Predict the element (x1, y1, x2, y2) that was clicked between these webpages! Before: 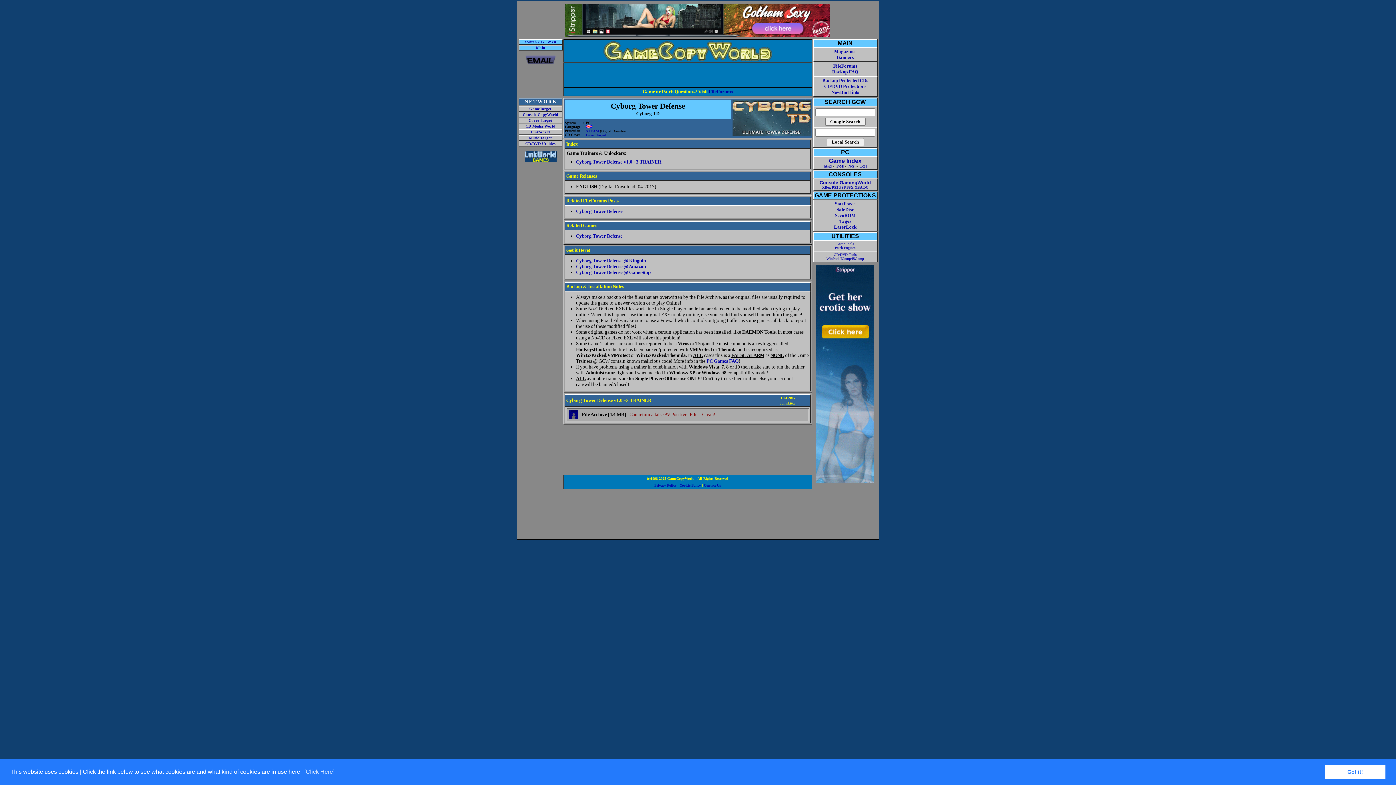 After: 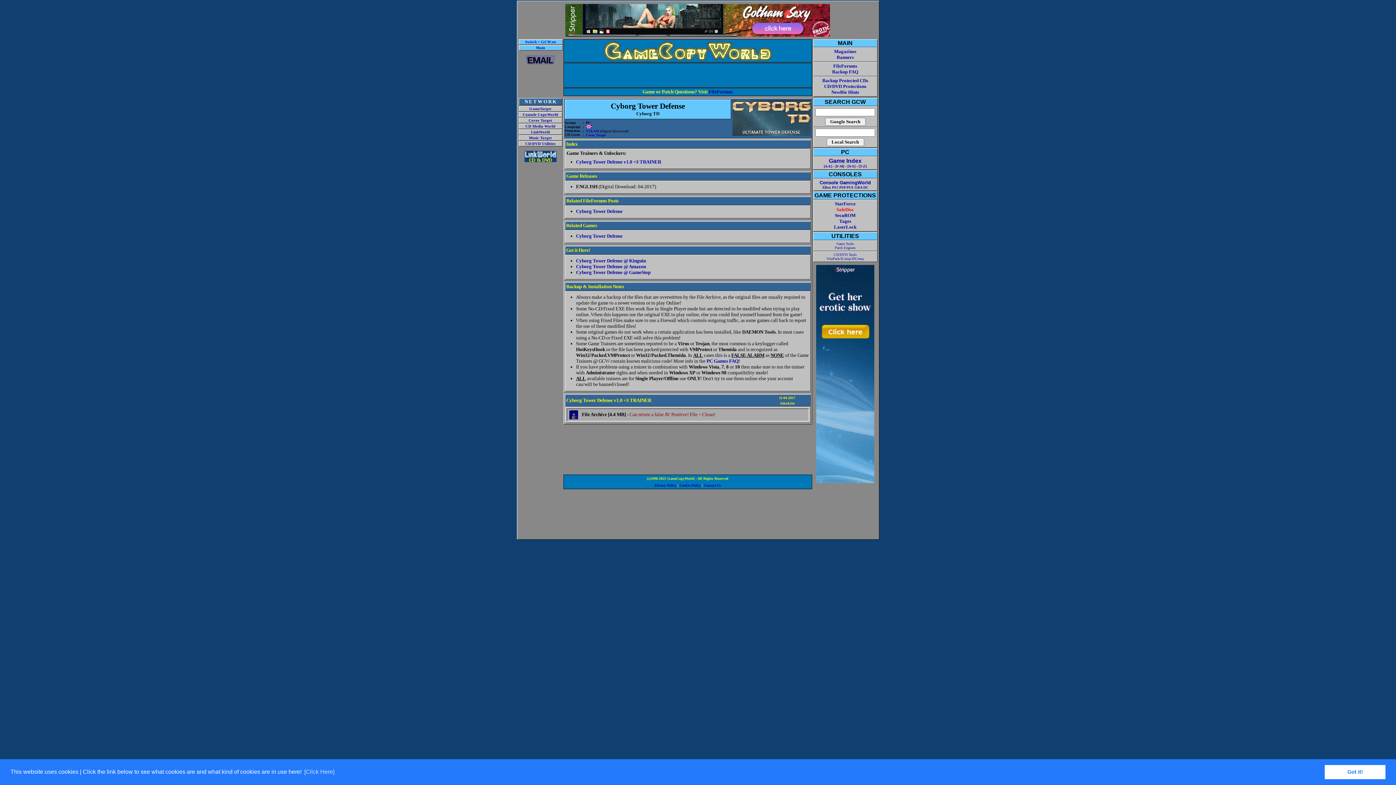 Action: label: SafeDisc bbox: (836, 206, 854, 212)